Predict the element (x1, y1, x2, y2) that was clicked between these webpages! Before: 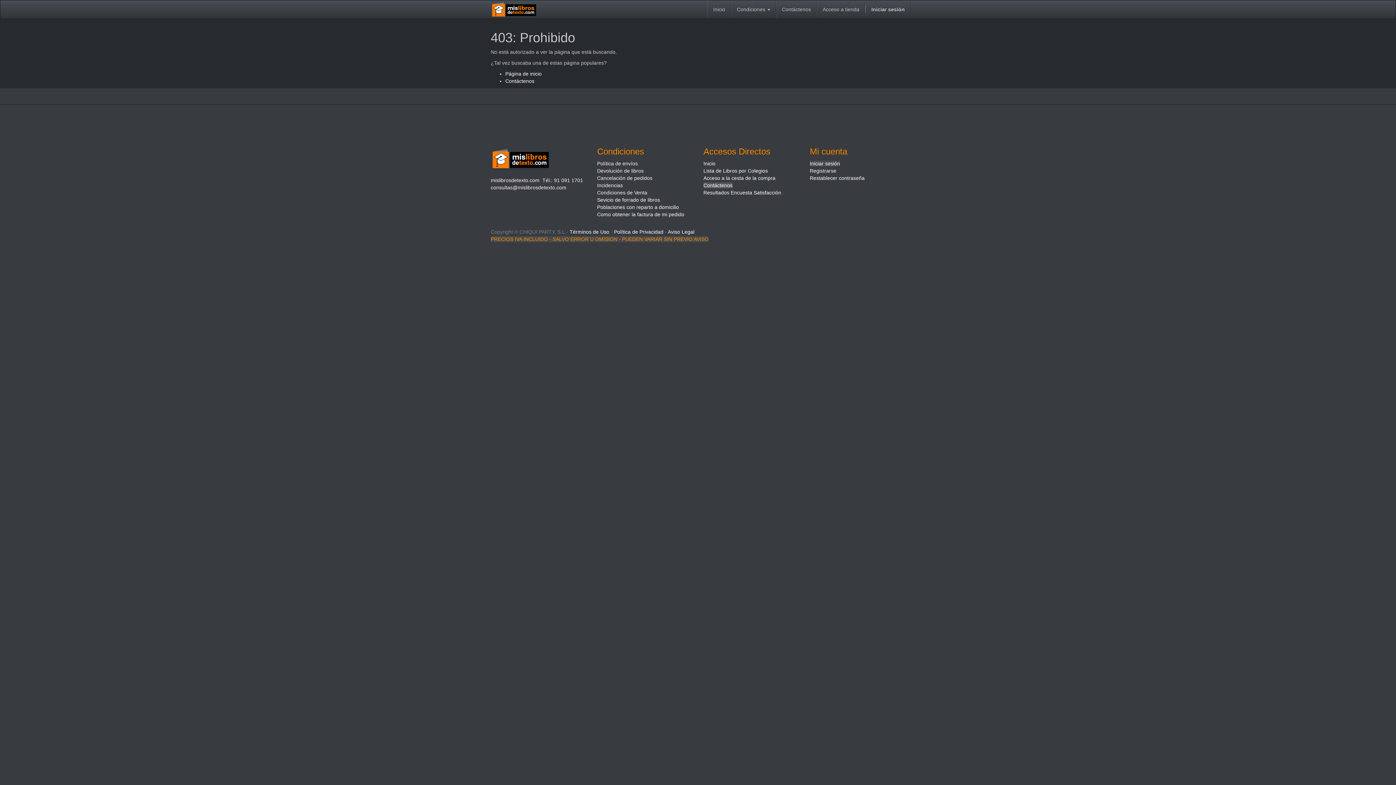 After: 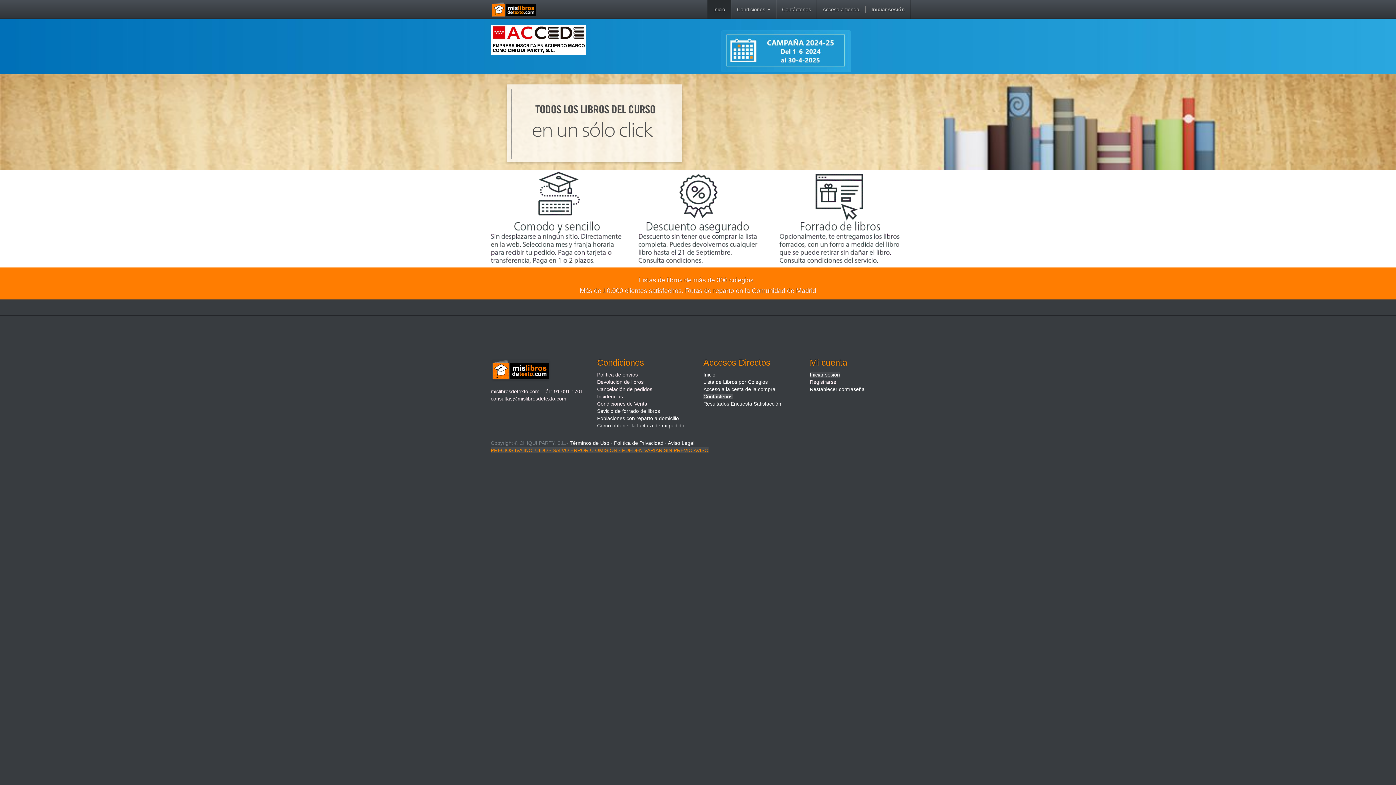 Action: label: Página de inicio bbox: (505, 70, 541, 76)